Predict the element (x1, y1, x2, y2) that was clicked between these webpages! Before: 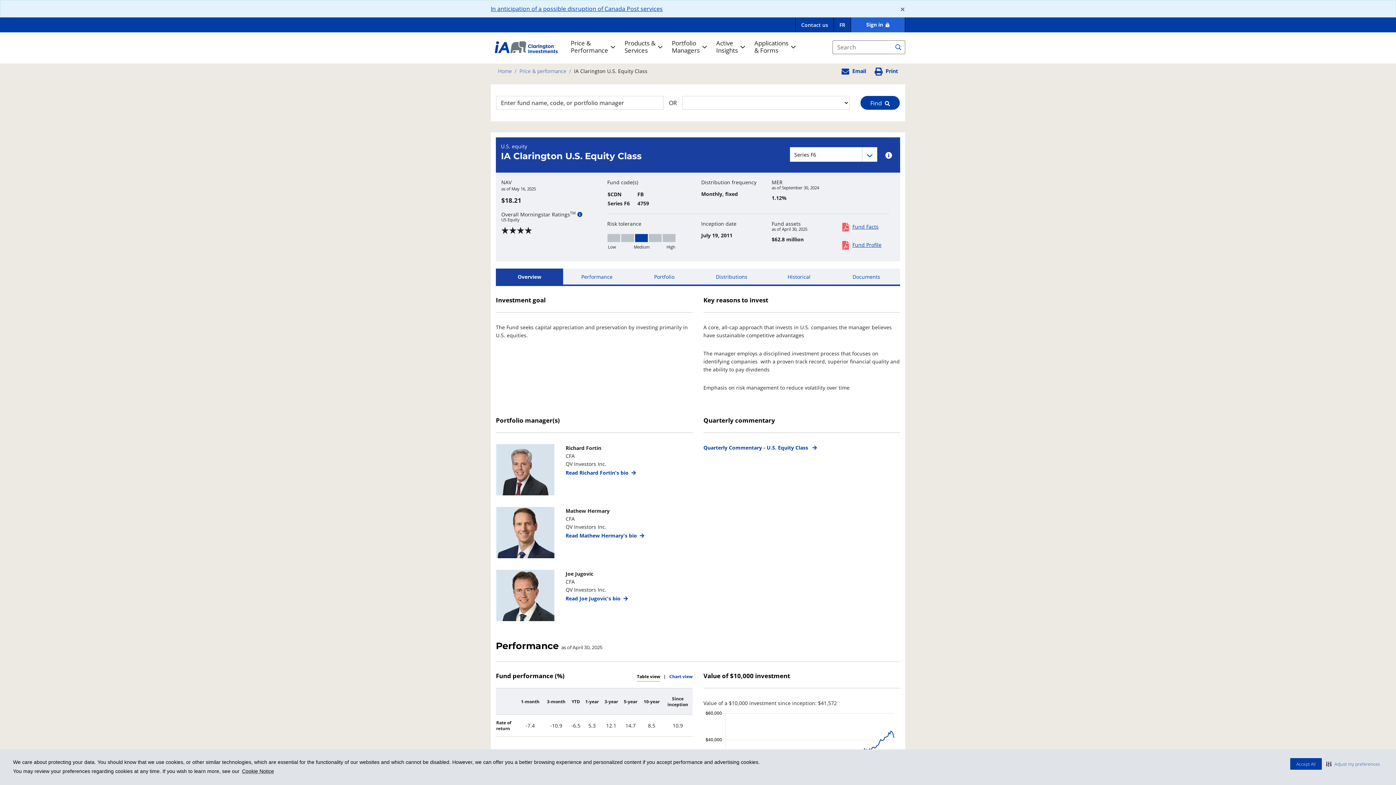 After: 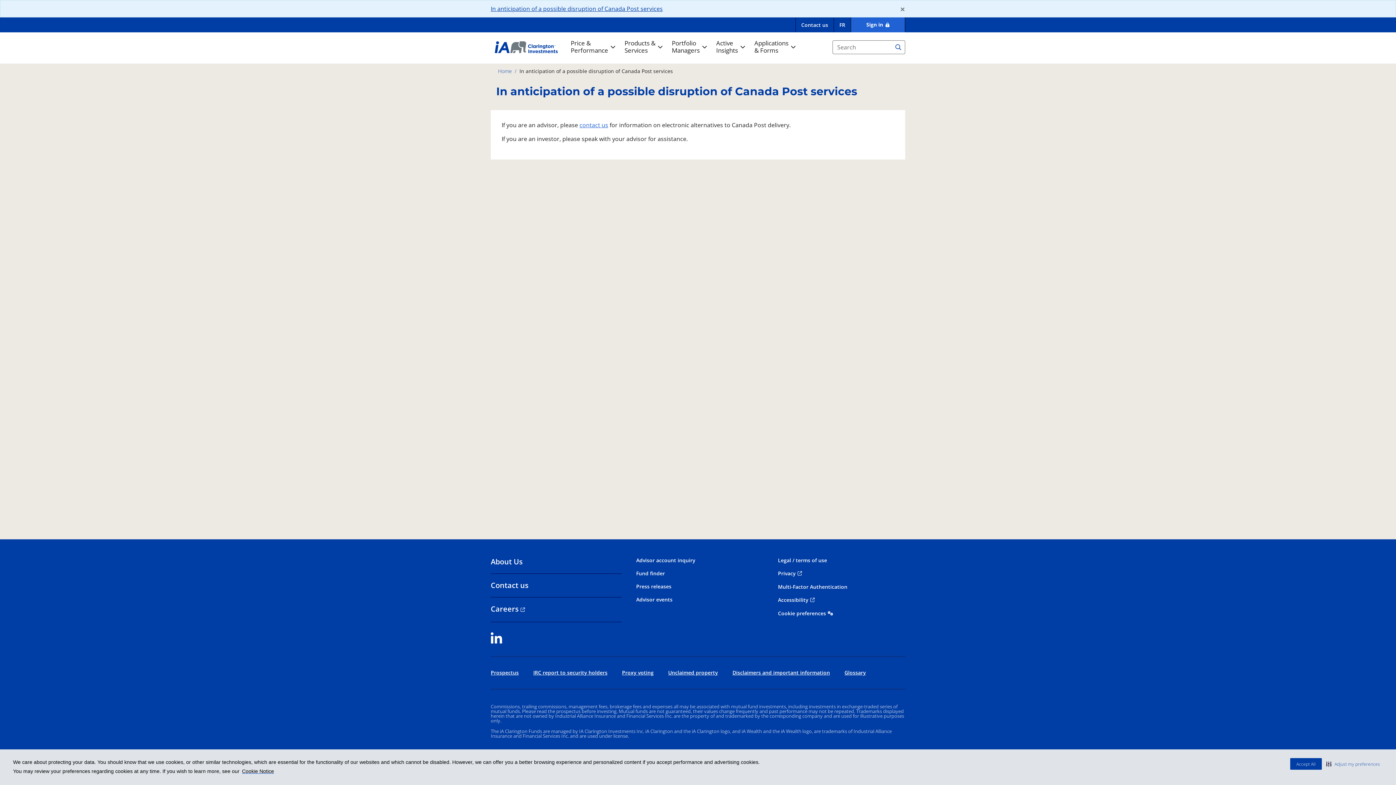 Action: bbox: (490, 4, 662, 12) label: In anticipation of a possible disruption of Canada Post services